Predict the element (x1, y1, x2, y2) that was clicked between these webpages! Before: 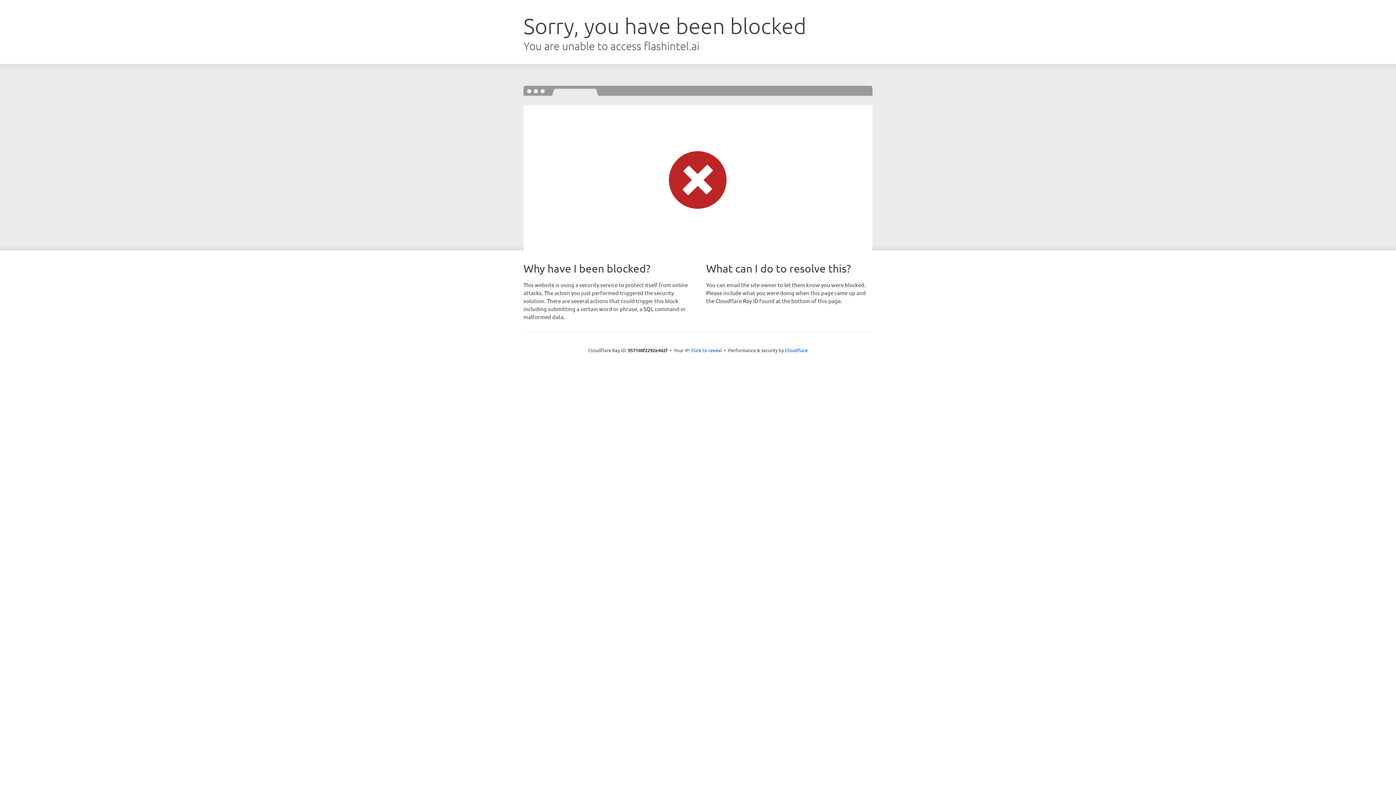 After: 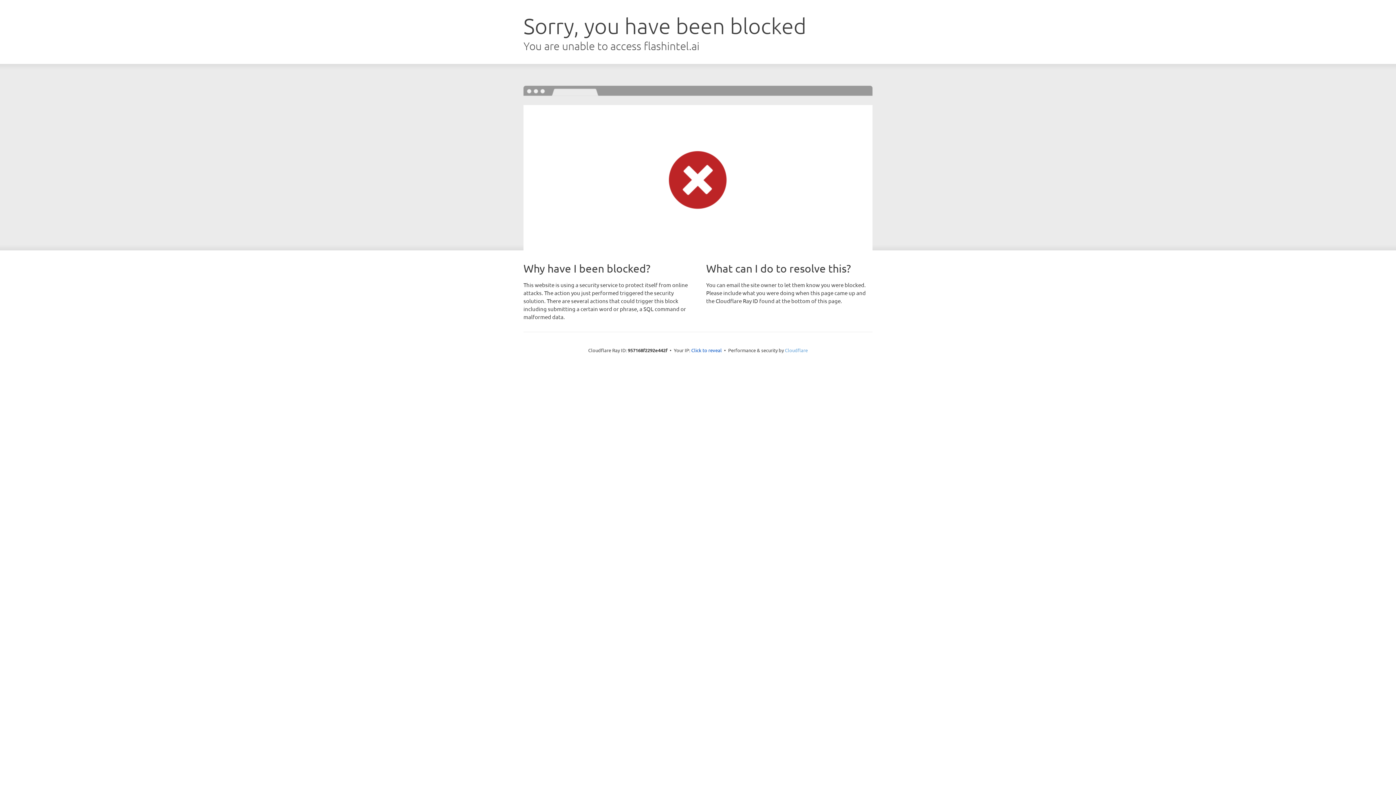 Action: bbox: (785, 347, 808, 353) label: Cloudflare